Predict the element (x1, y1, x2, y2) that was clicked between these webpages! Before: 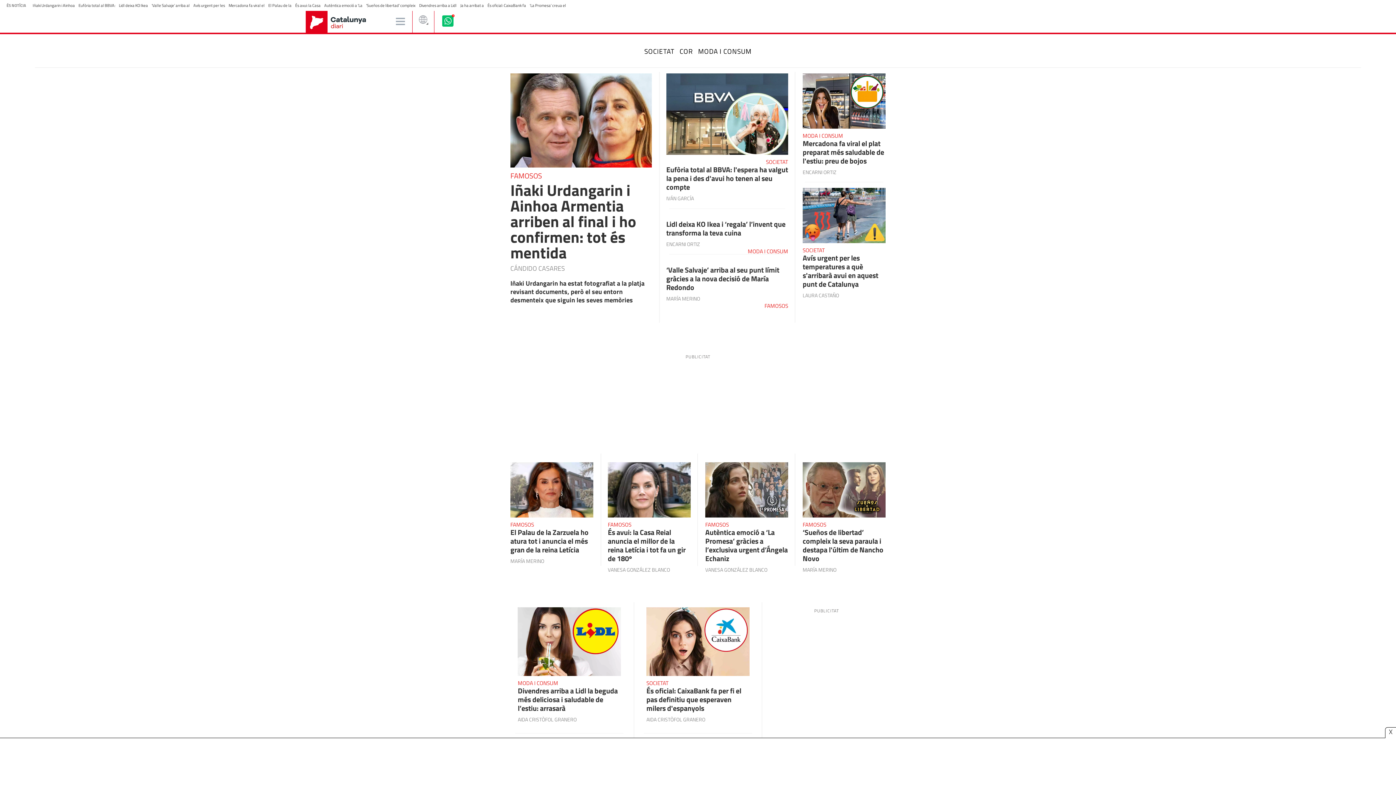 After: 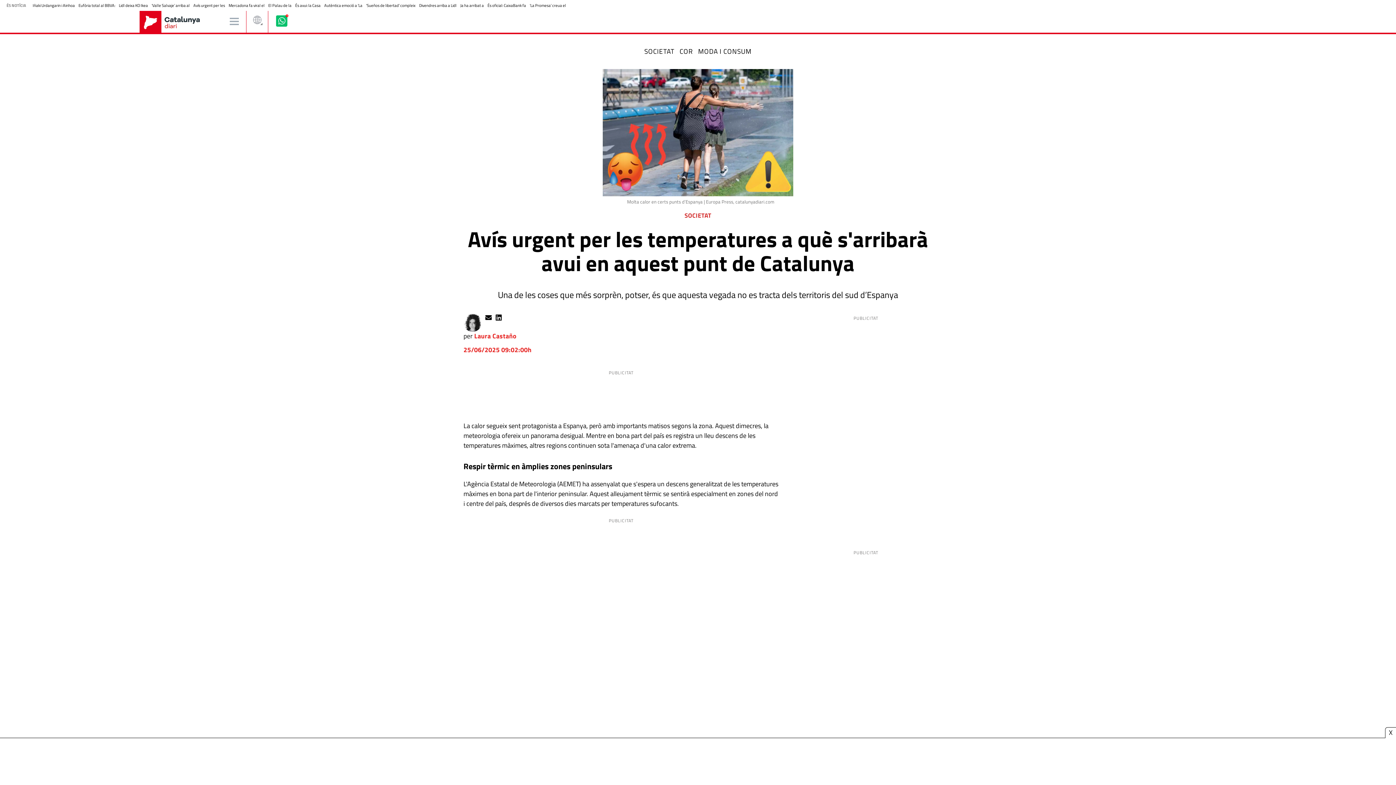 Action: bbox: (802, 188, 885, 246)